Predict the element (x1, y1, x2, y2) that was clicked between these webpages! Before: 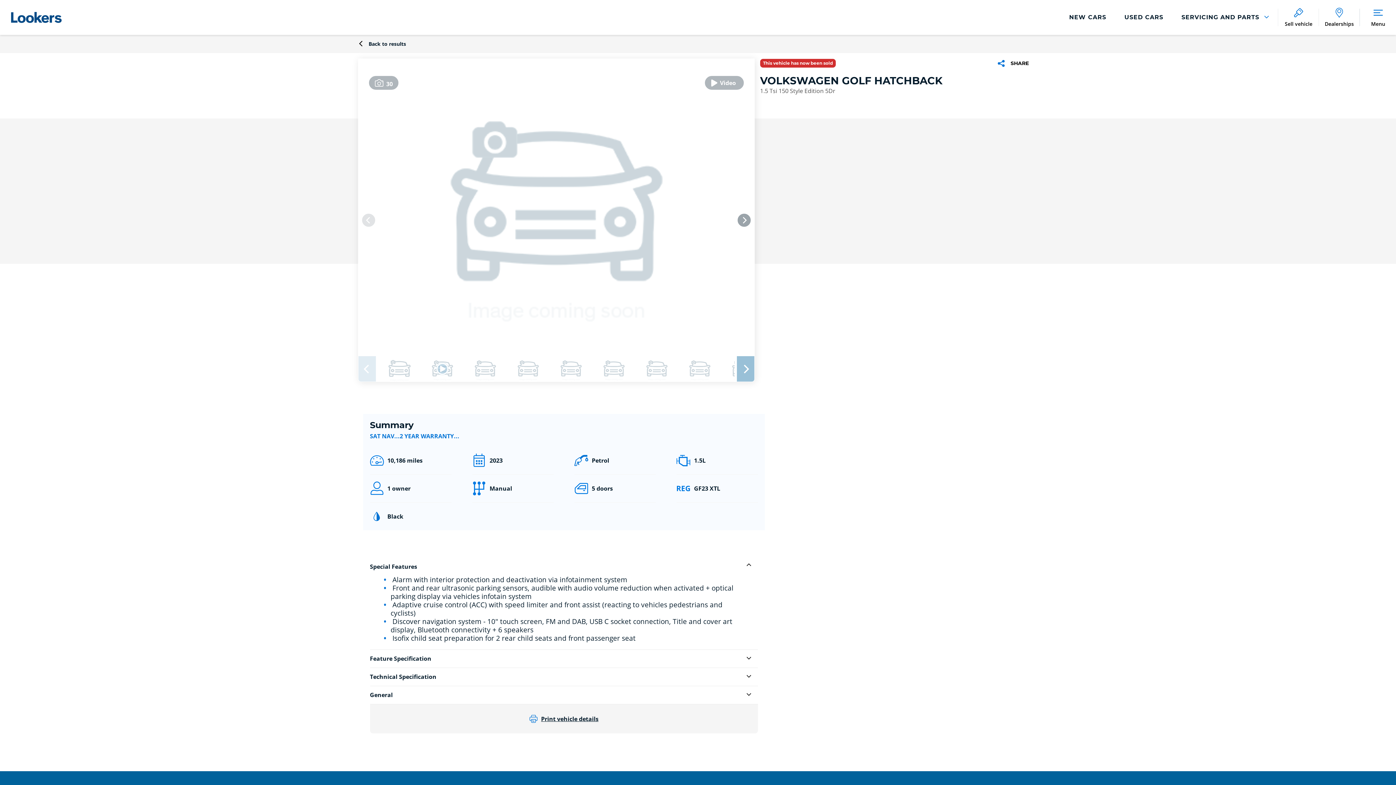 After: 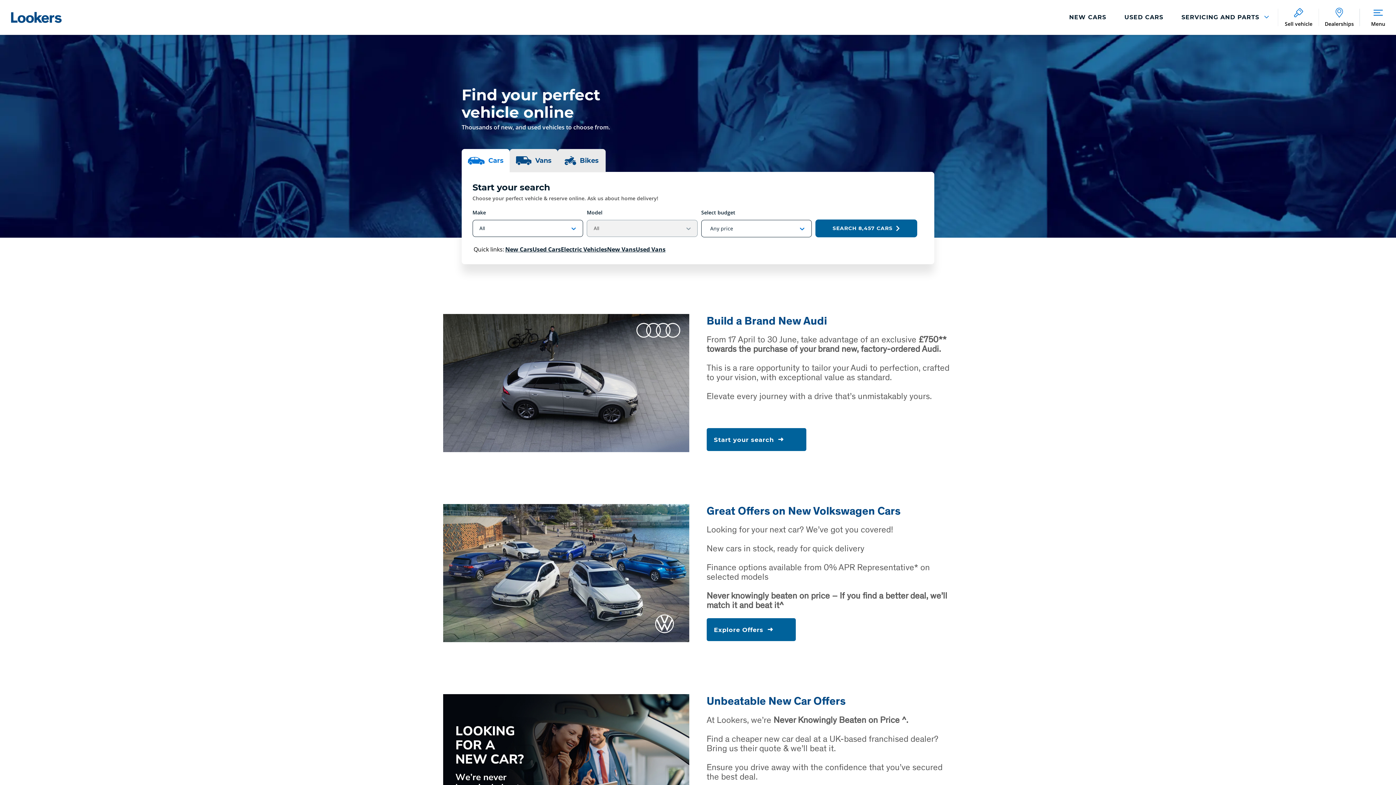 Action: bbox: (10, 12, 61, 22)